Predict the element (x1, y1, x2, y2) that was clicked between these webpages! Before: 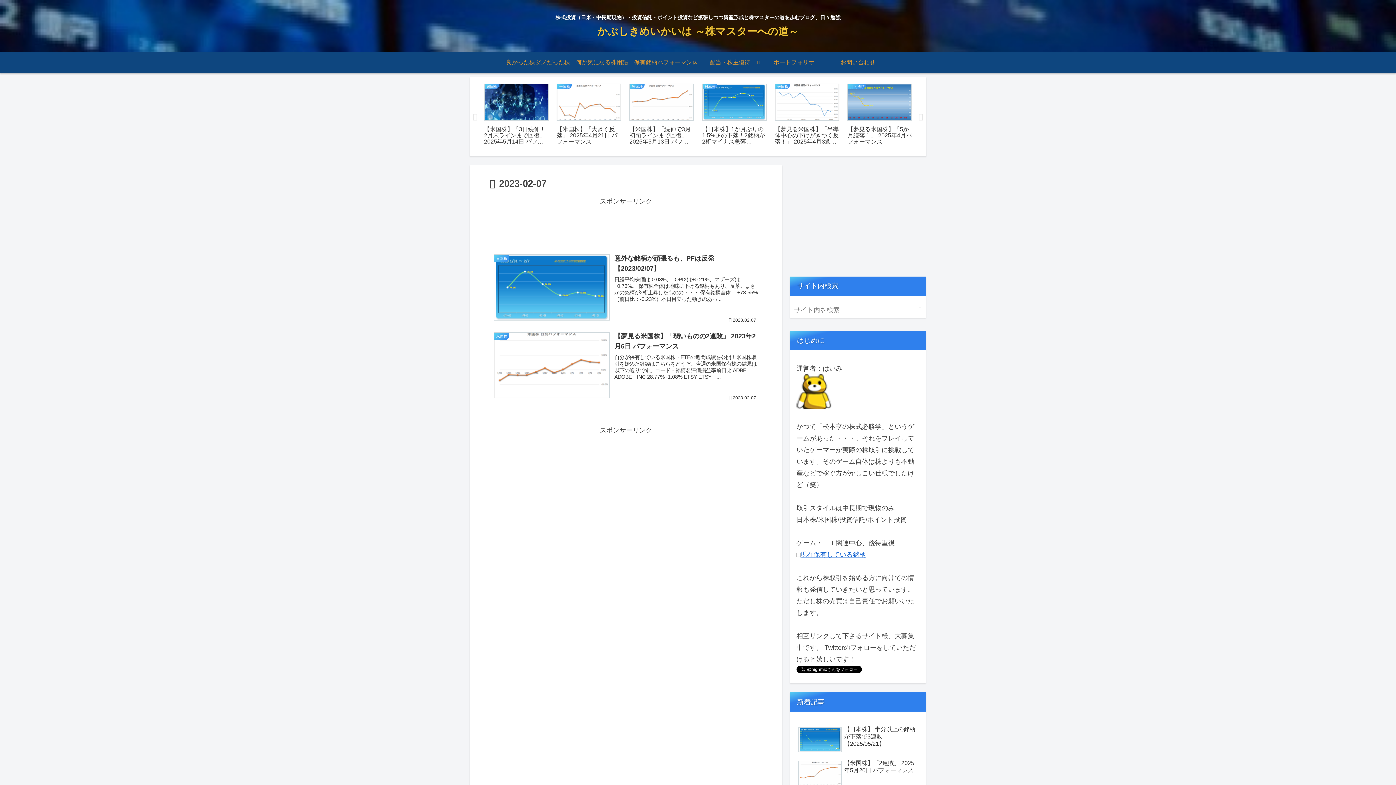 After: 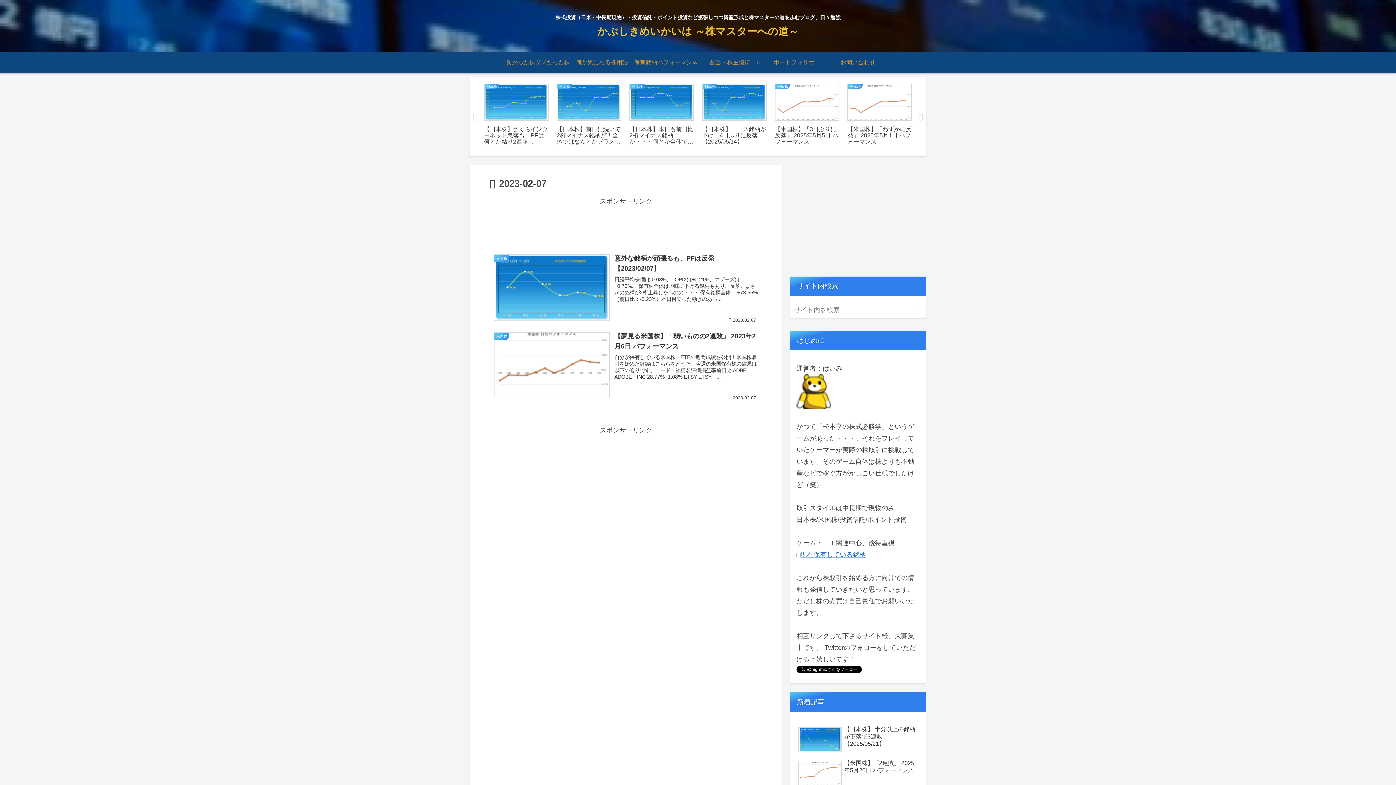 Action: bbox: (917, 113, 924, 120) label: Next